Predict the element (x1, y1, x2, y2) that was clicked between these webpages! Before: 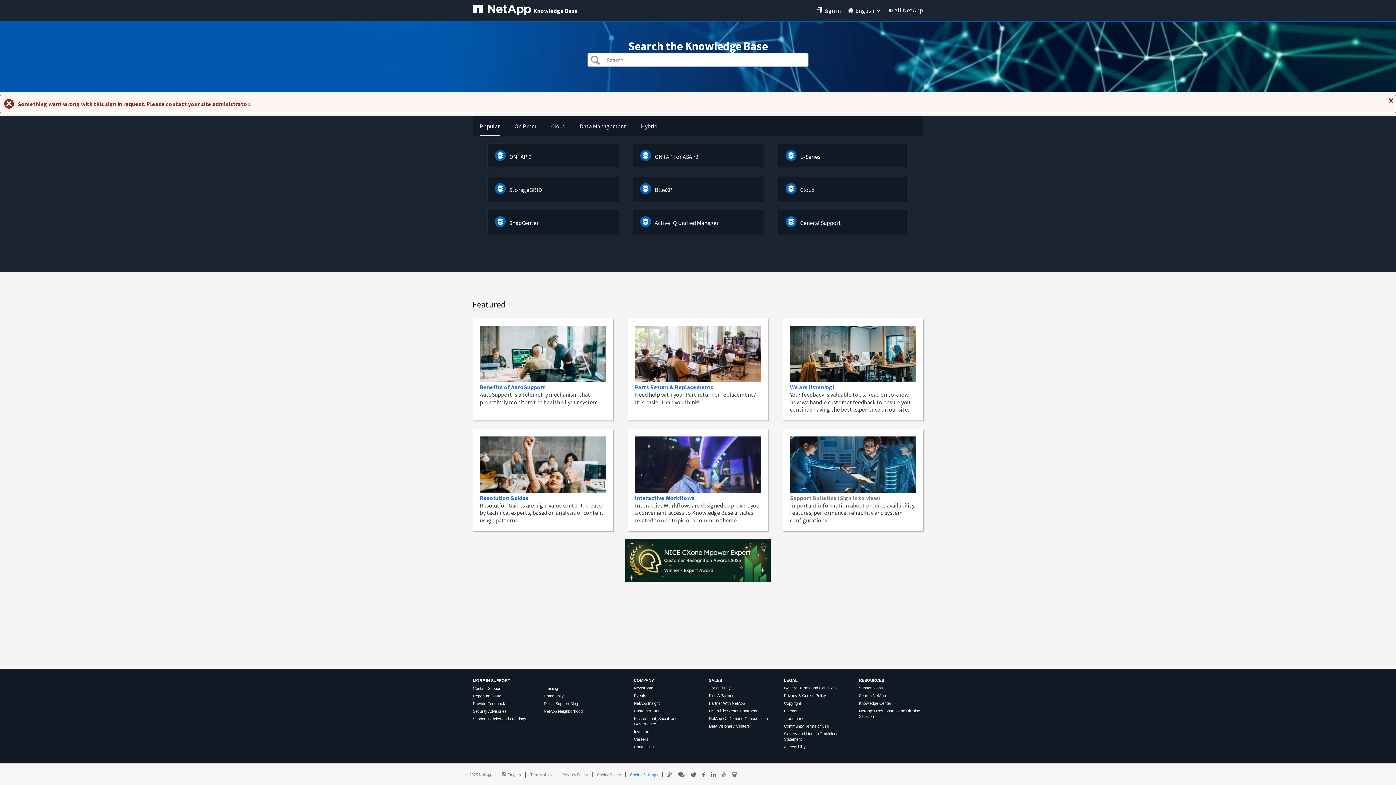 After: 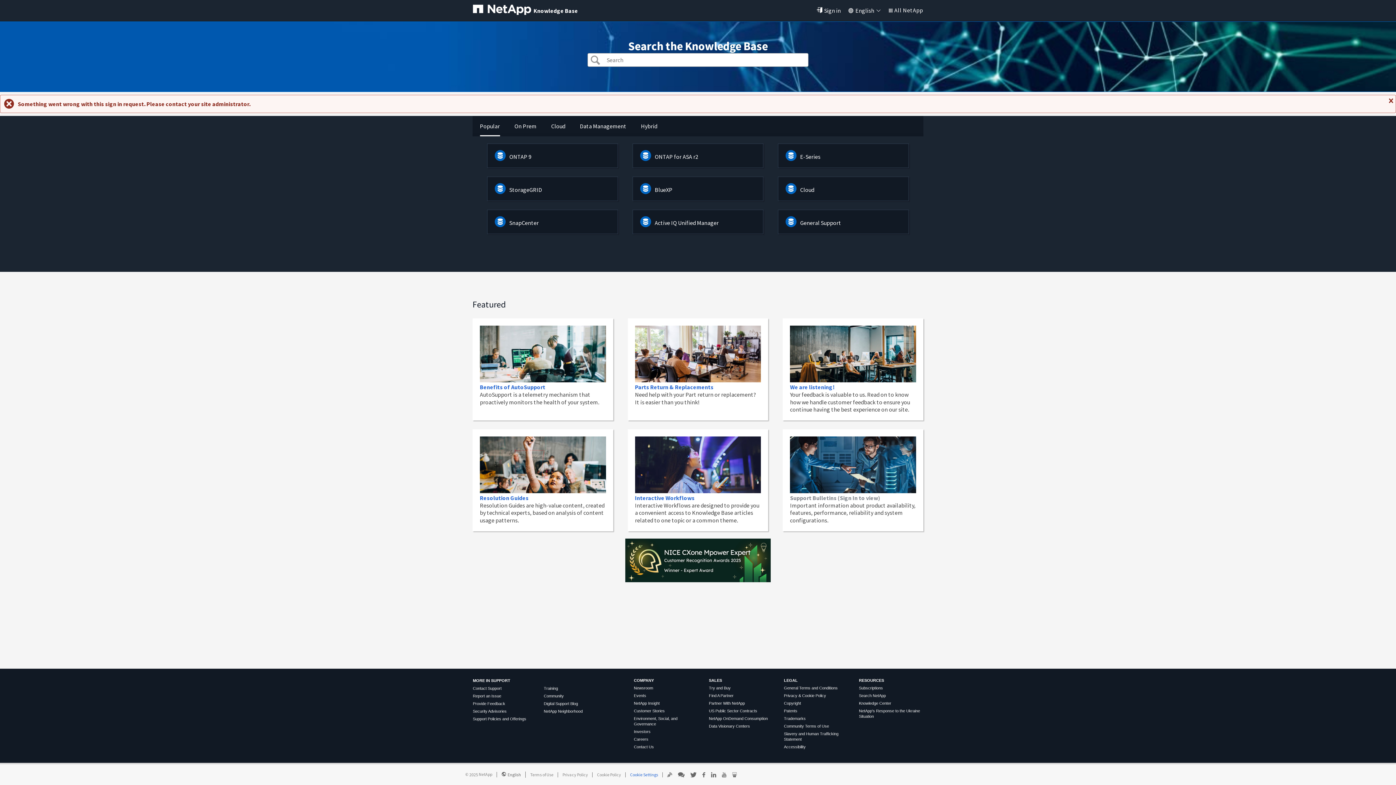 Action: label: Subscriptions bbox: (859, 686, 883, 690)